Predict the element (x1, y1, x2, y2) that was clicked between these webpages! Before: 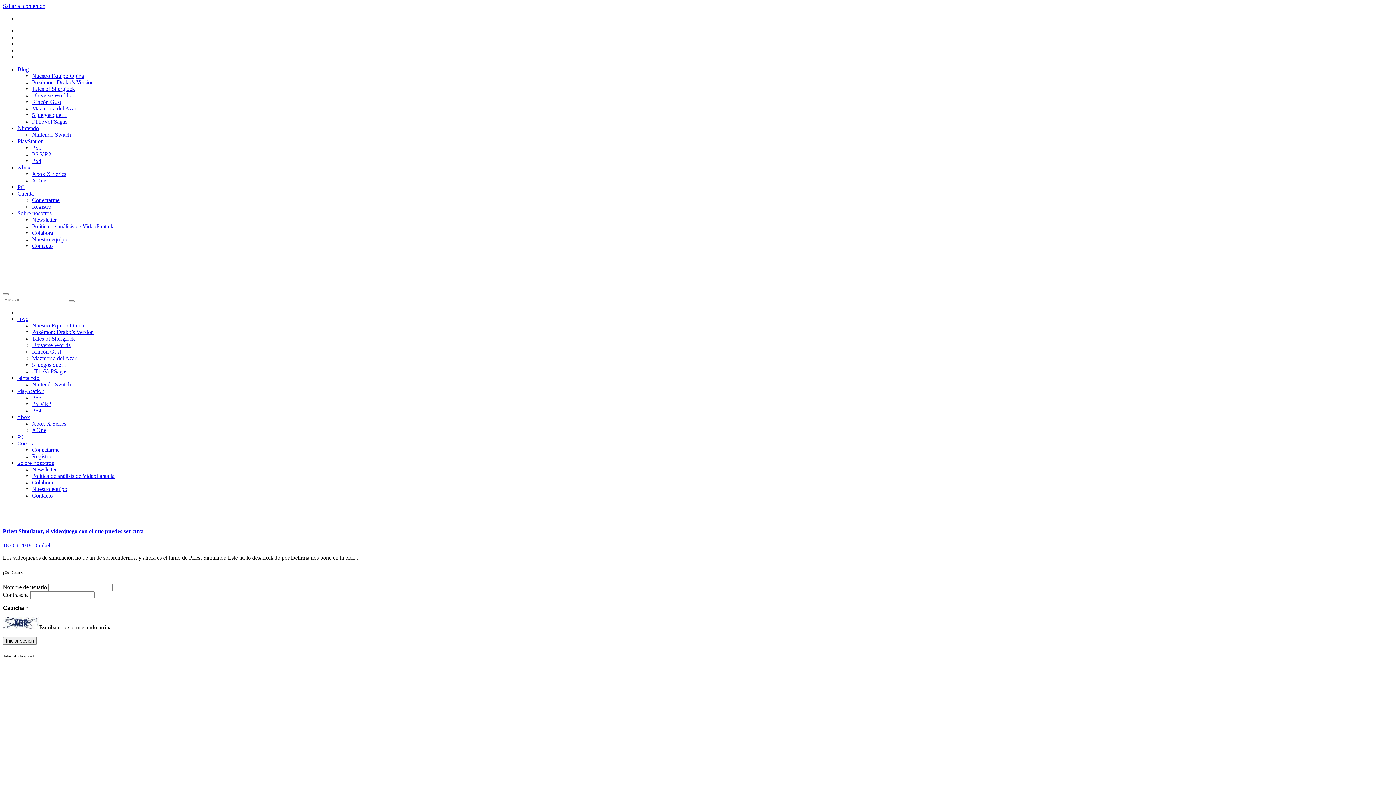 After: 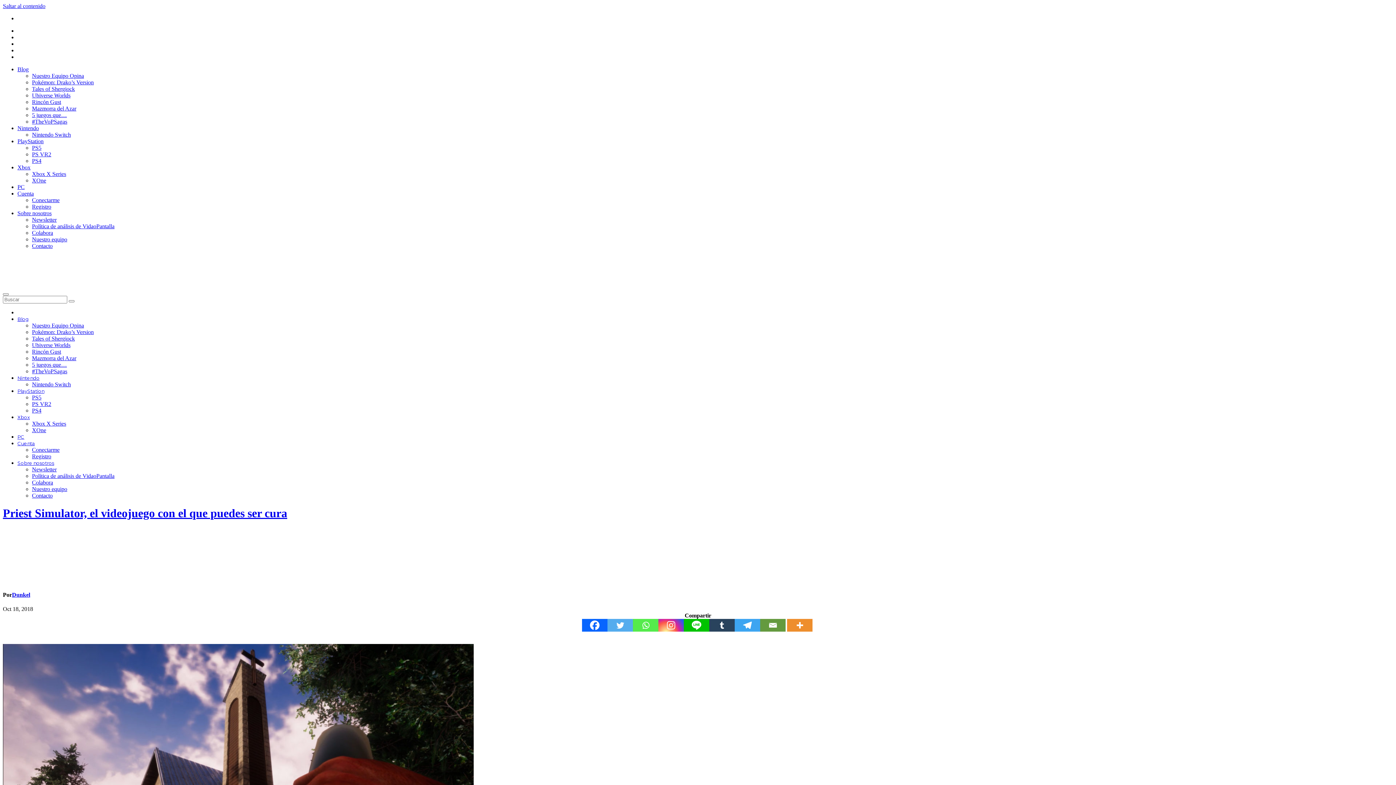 Action: label: Priest Simulator, el videojuego con el que puedes ser cura bbox: (2, 528, 143, 534)